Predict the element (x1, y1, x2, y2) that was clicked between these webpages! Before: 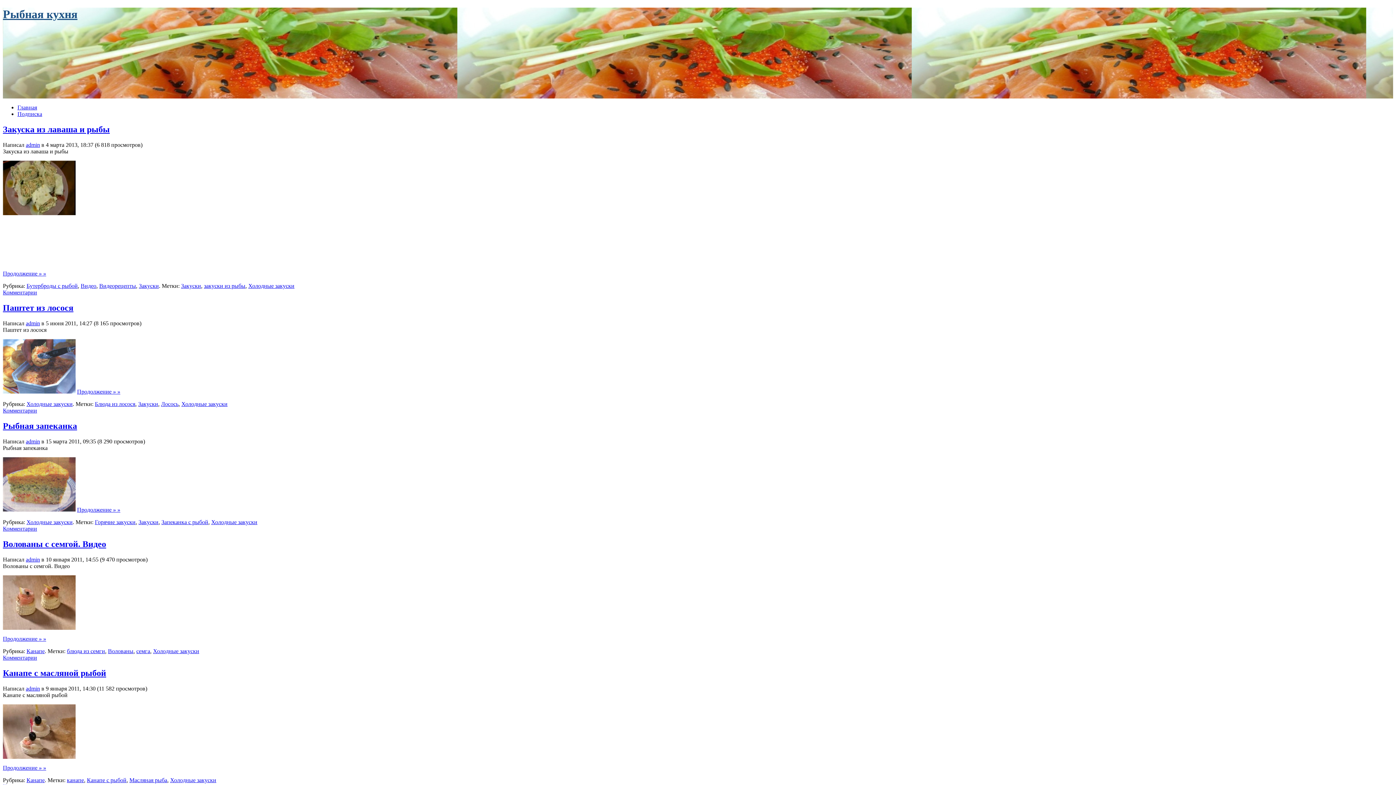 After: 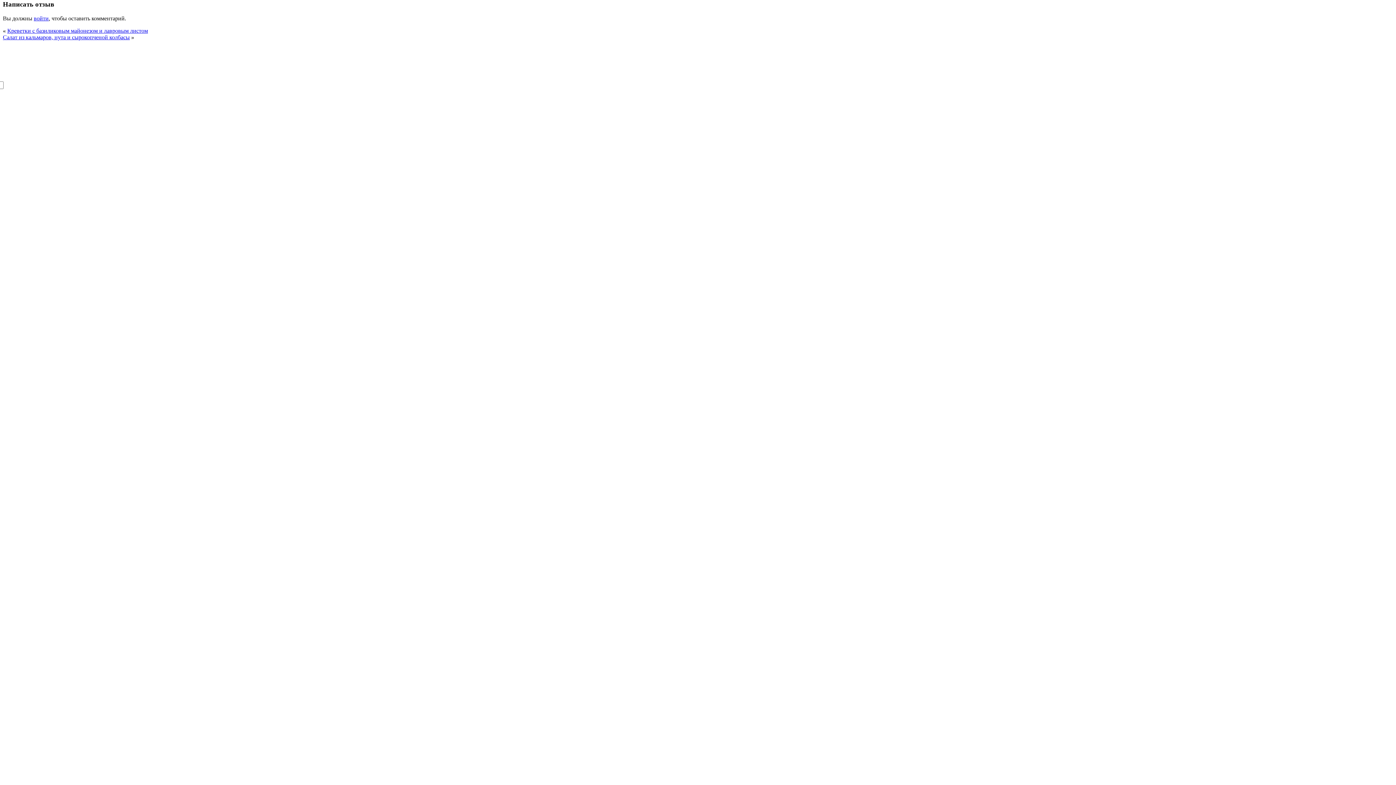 Action: bbox: (2, 407, 37, 413) label: Комментарии